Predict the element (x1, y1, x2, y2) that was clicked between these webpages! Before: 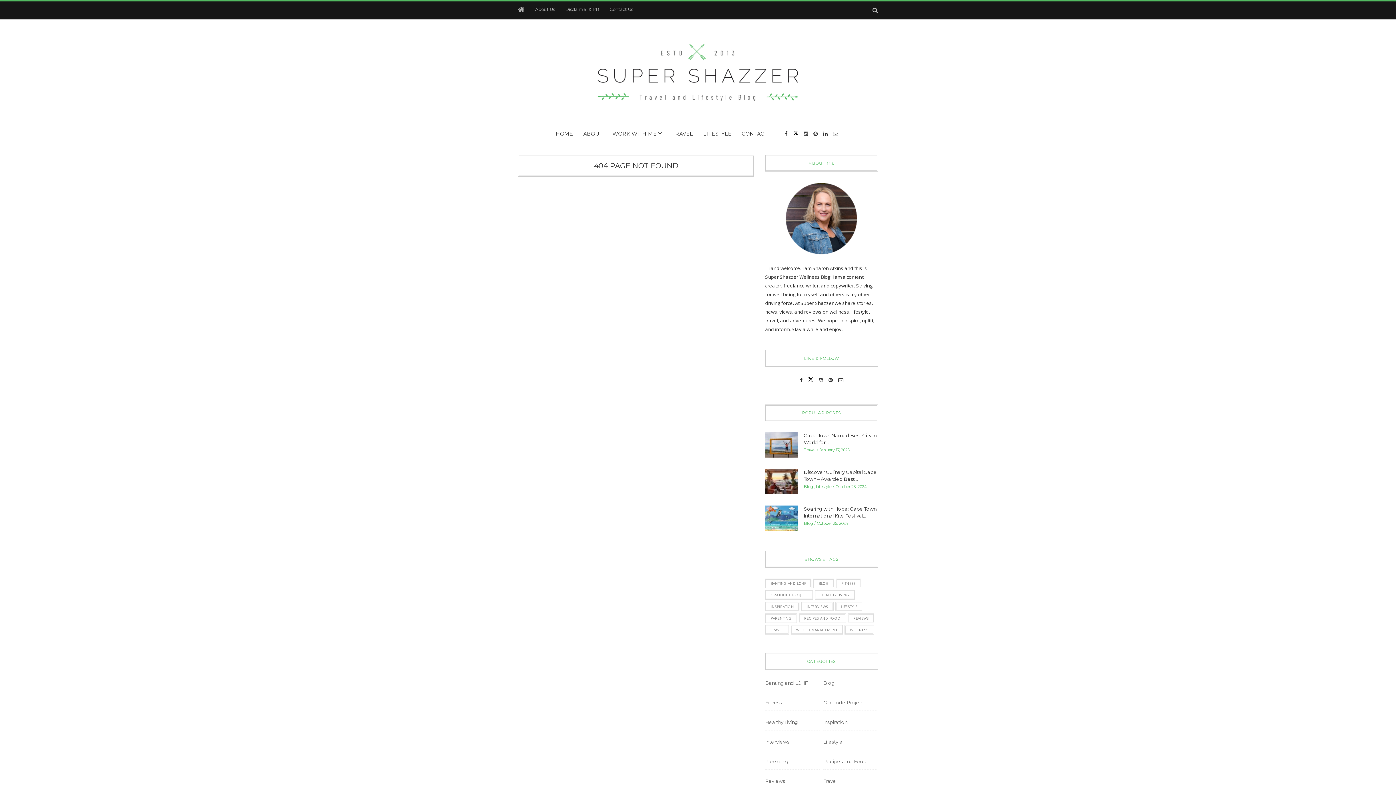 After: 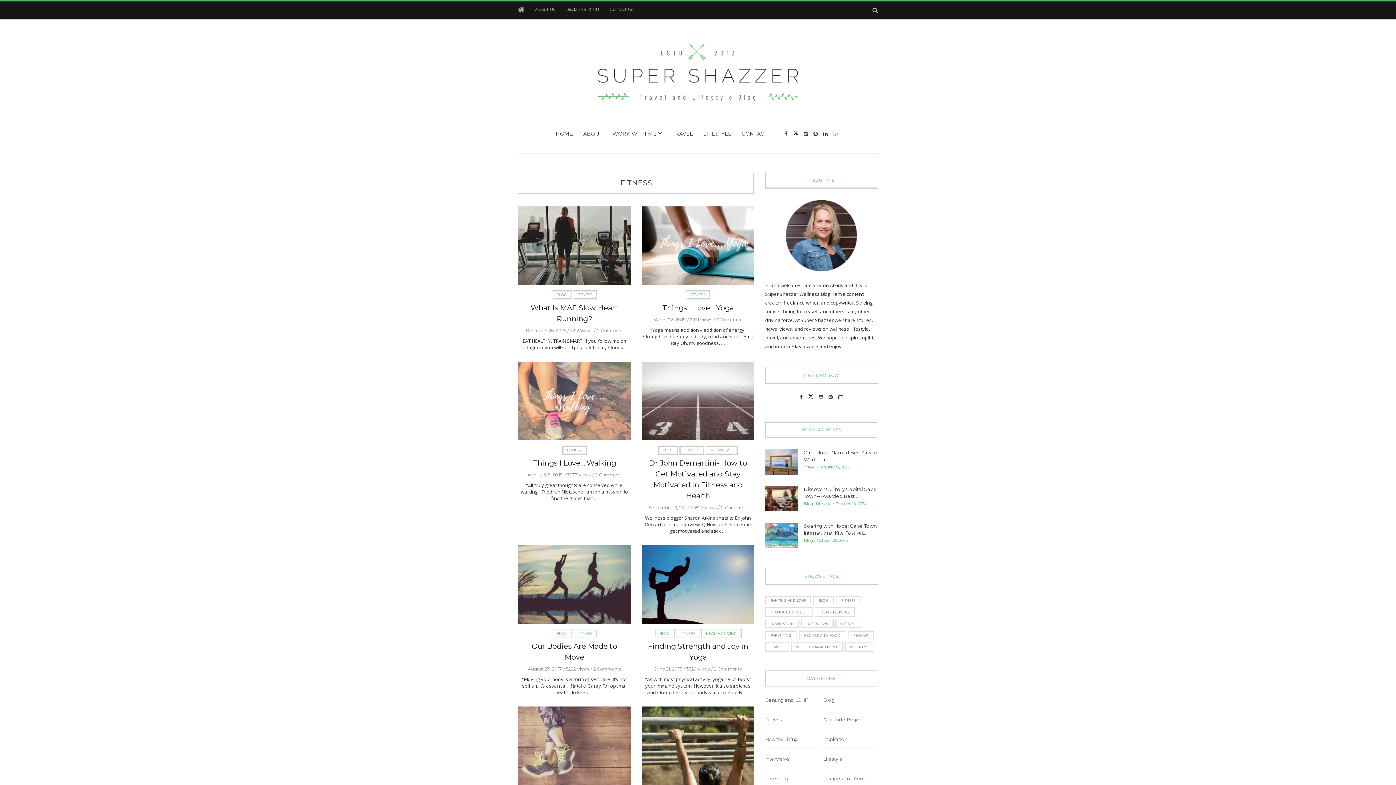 Action: label: Fitness bbox: (765, 699, 782, 705)